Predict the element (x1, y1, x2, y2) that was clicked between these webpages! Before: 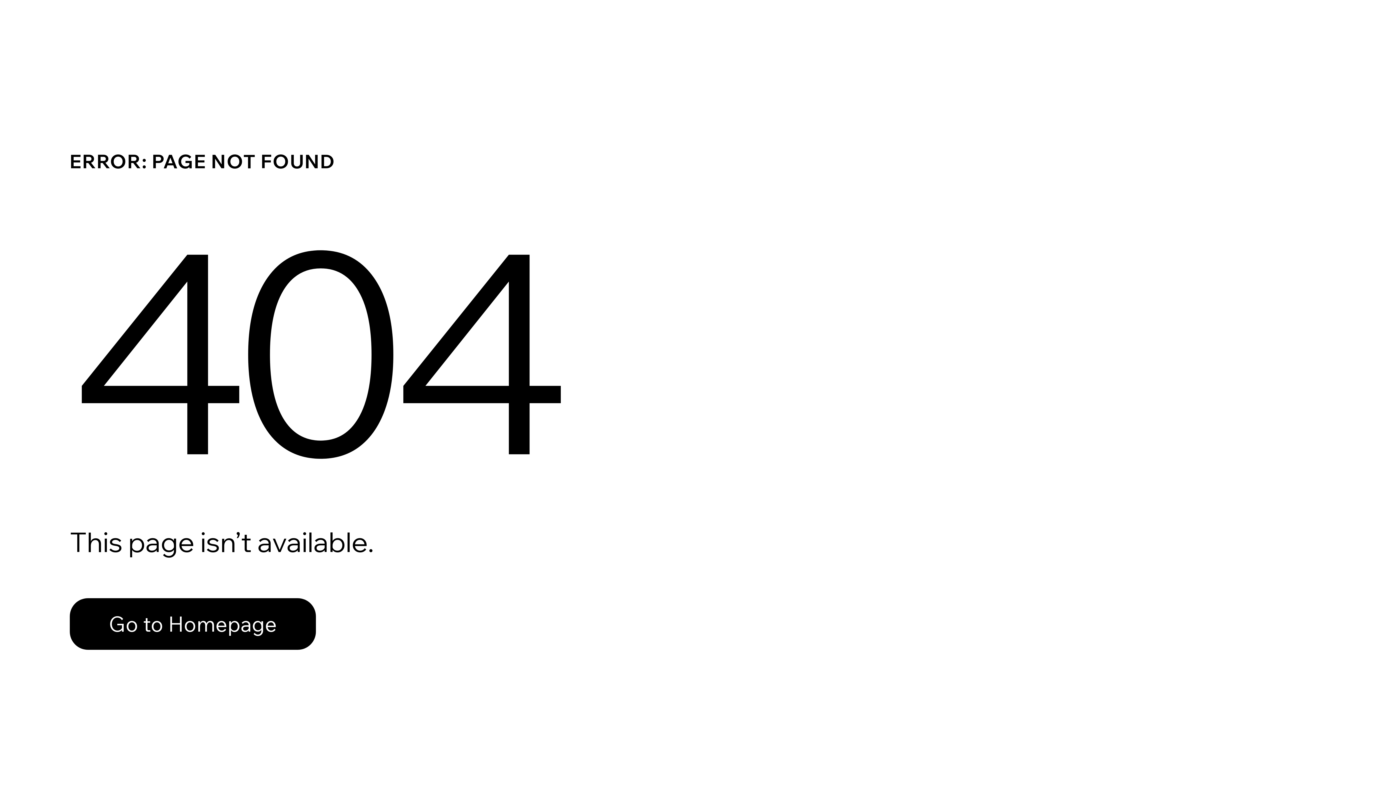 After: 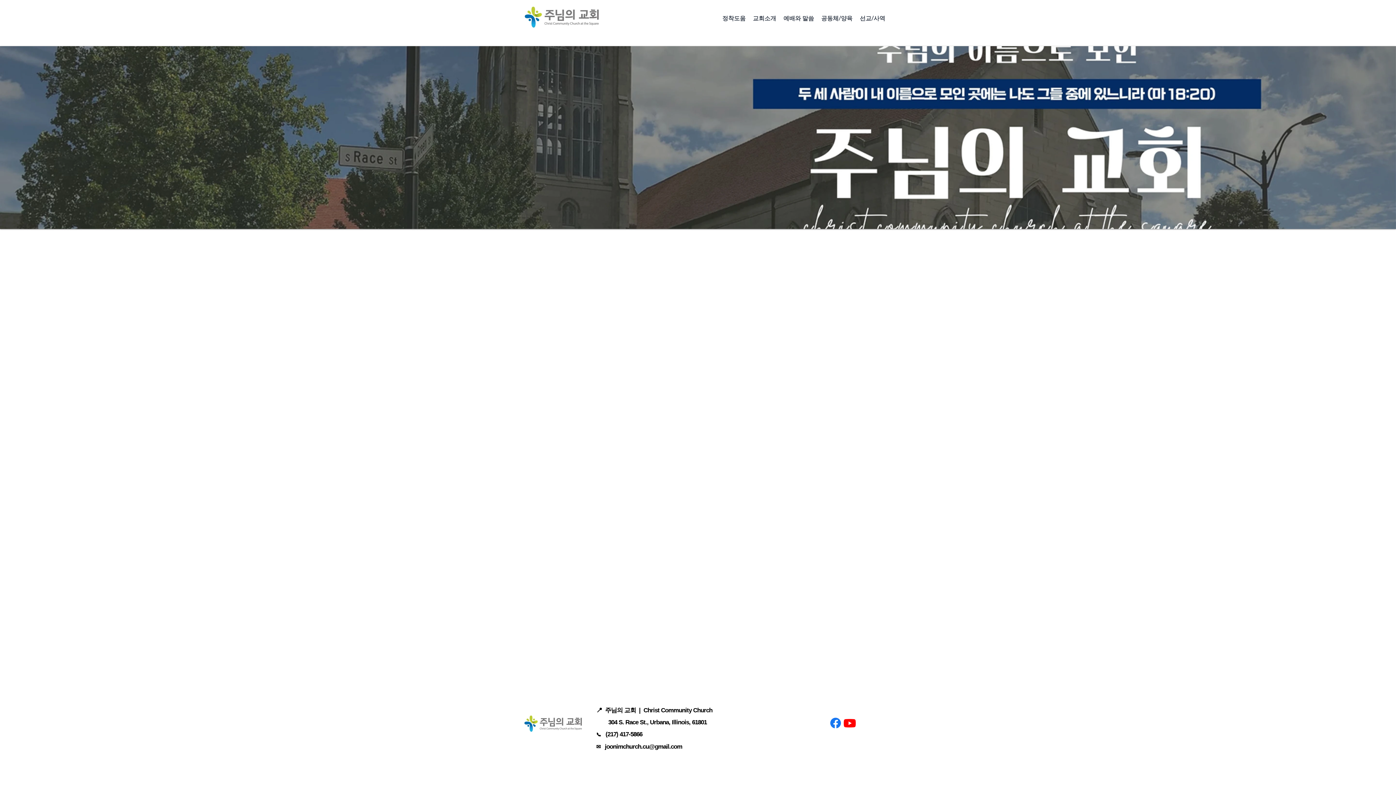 Action: bbox: (69, 582, 768, 659) label: Go to Homepage